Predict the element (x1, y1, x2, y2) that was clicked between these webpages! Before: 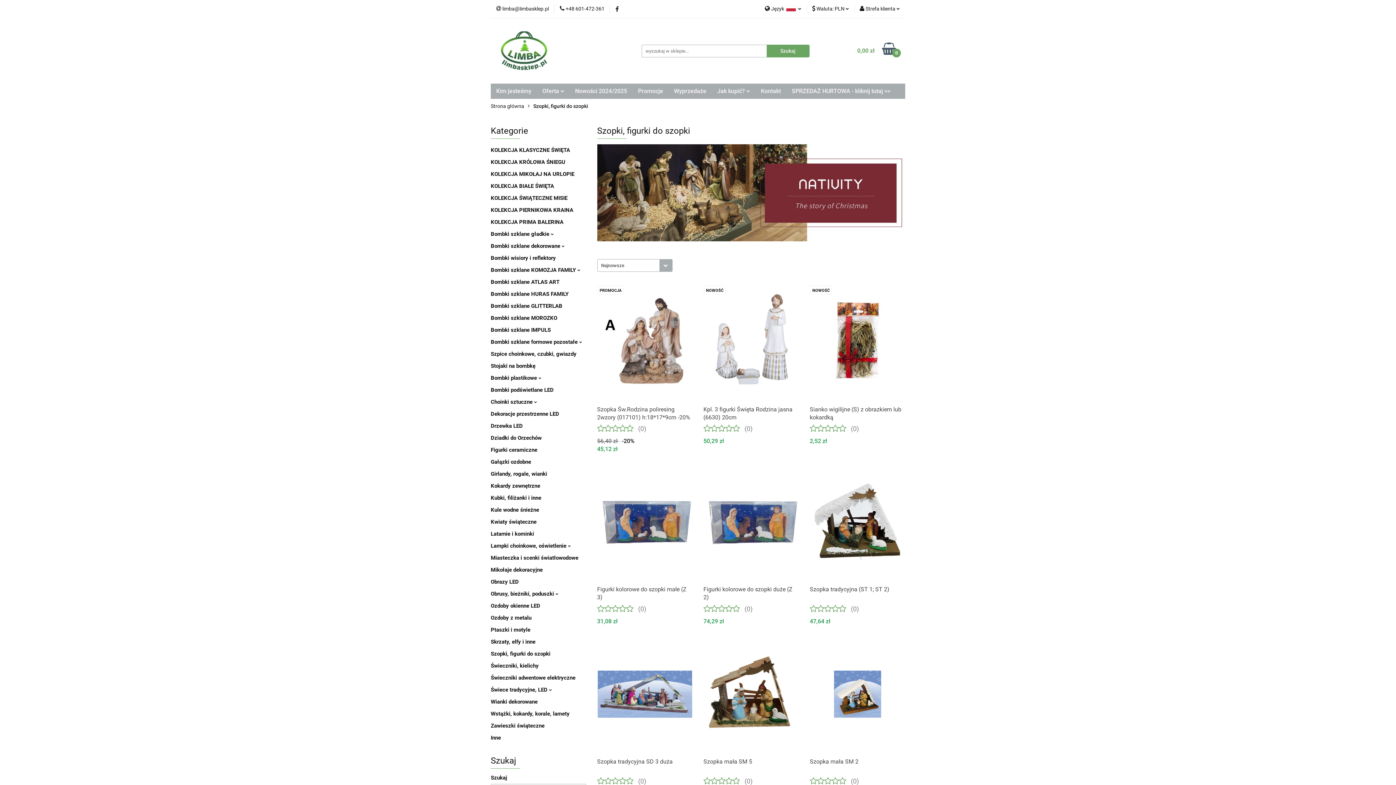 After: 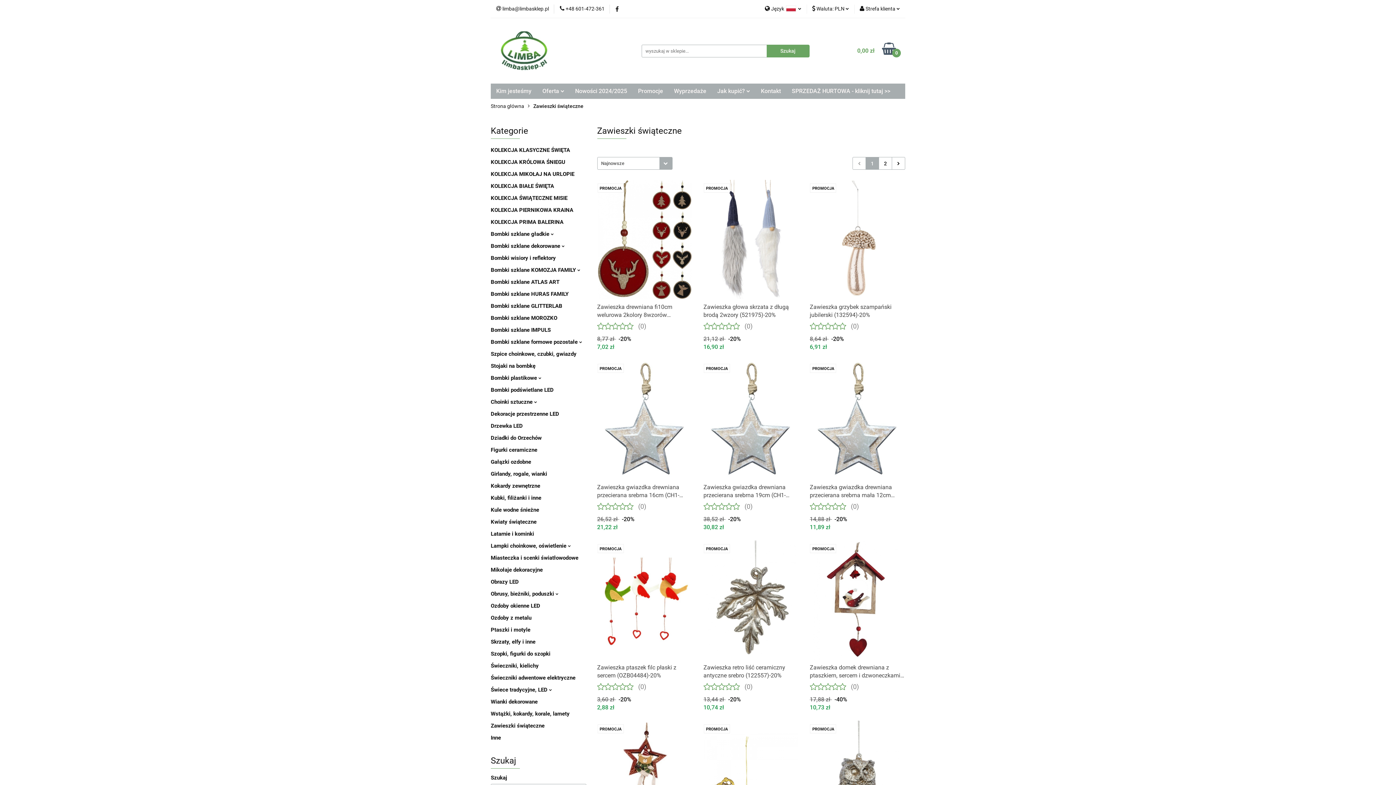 Action: label: Zawieszki świąteczne bbox: (490, 722, 544, 729)